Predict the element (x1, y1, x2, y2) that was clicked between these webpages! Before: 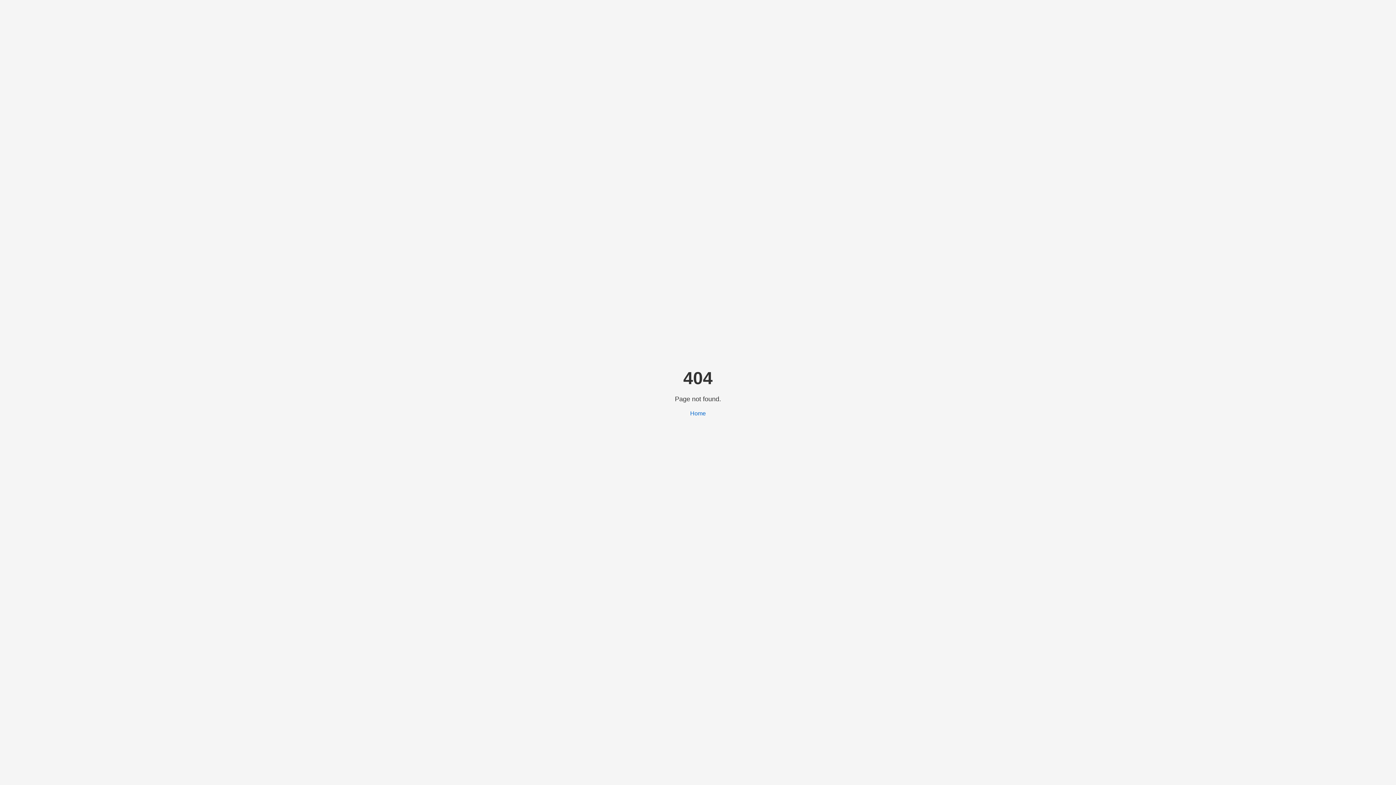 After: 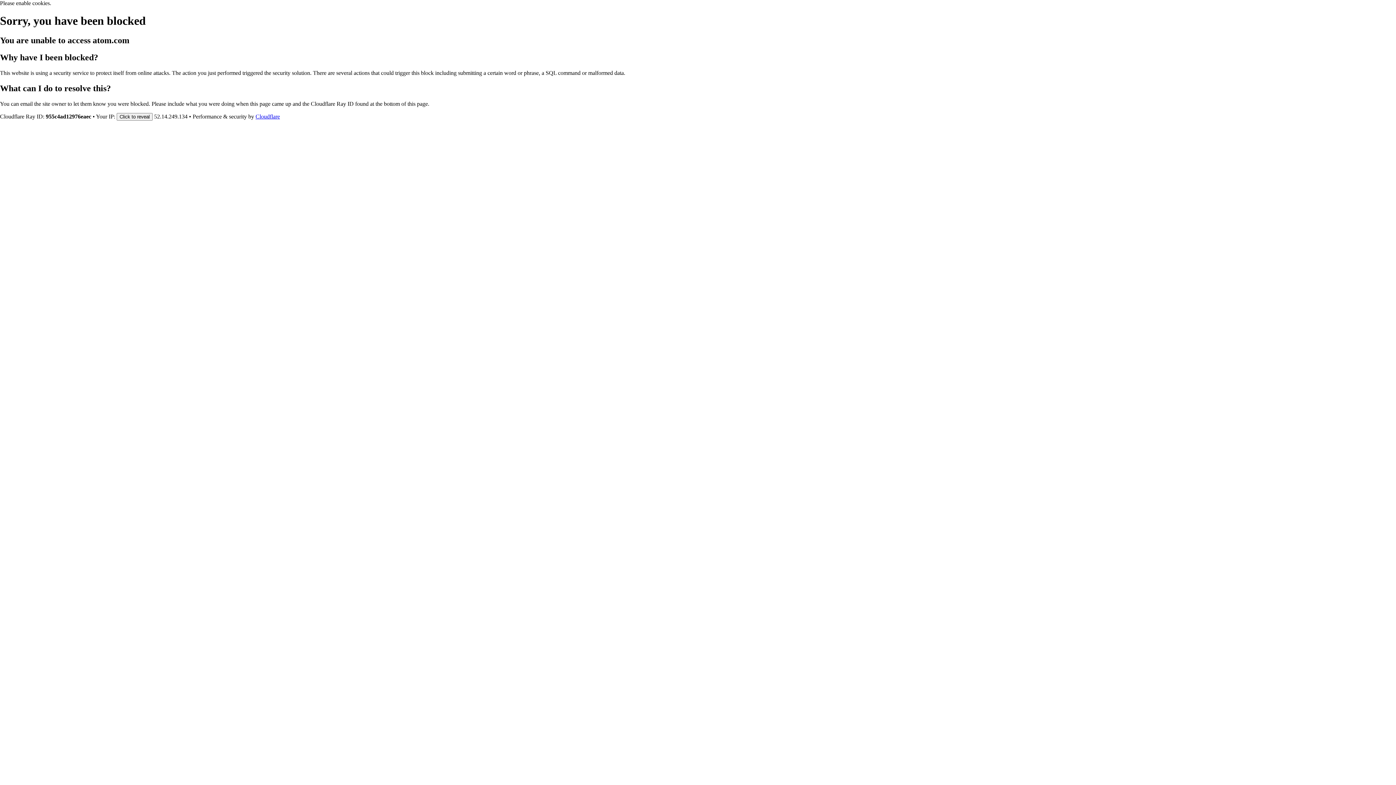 Action: label: Home bbox: (690, 410, 706, 416)